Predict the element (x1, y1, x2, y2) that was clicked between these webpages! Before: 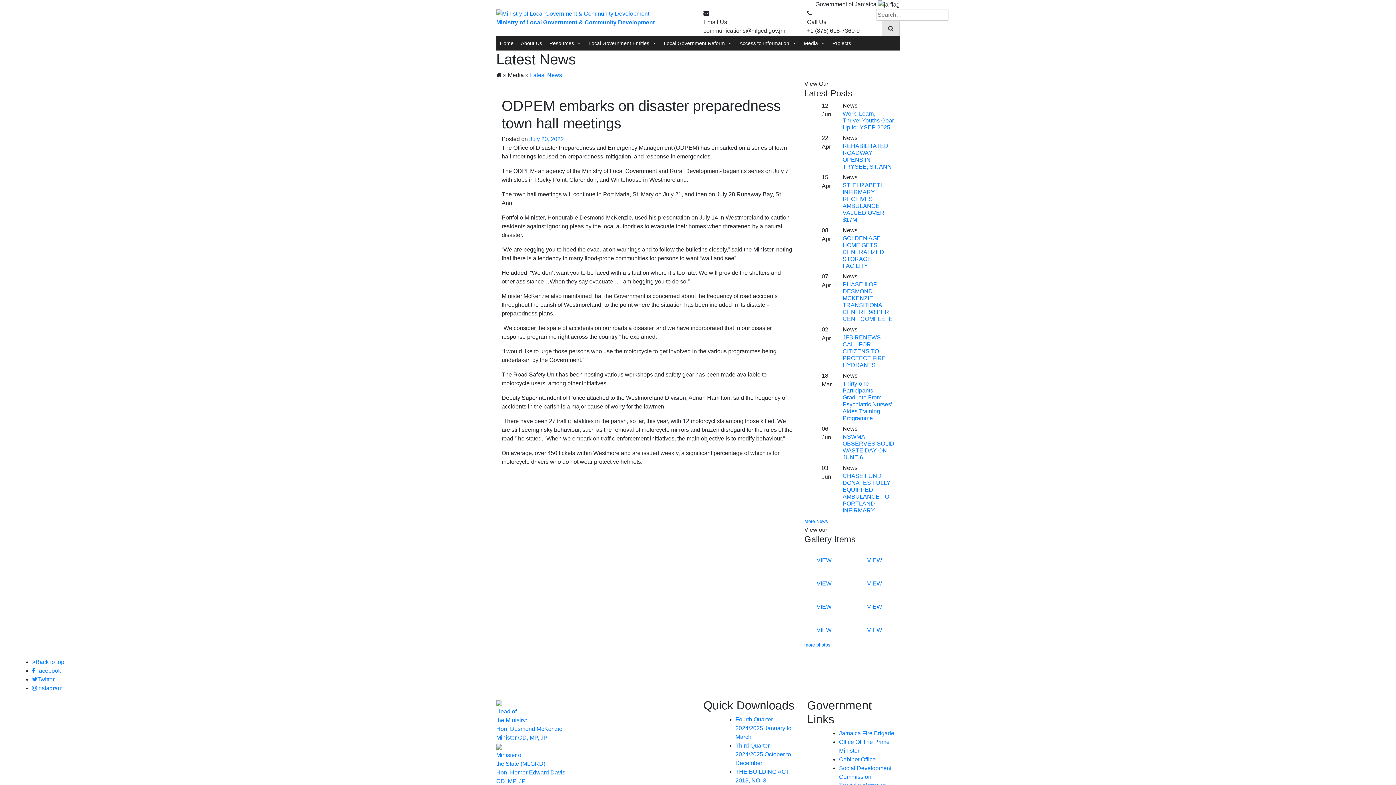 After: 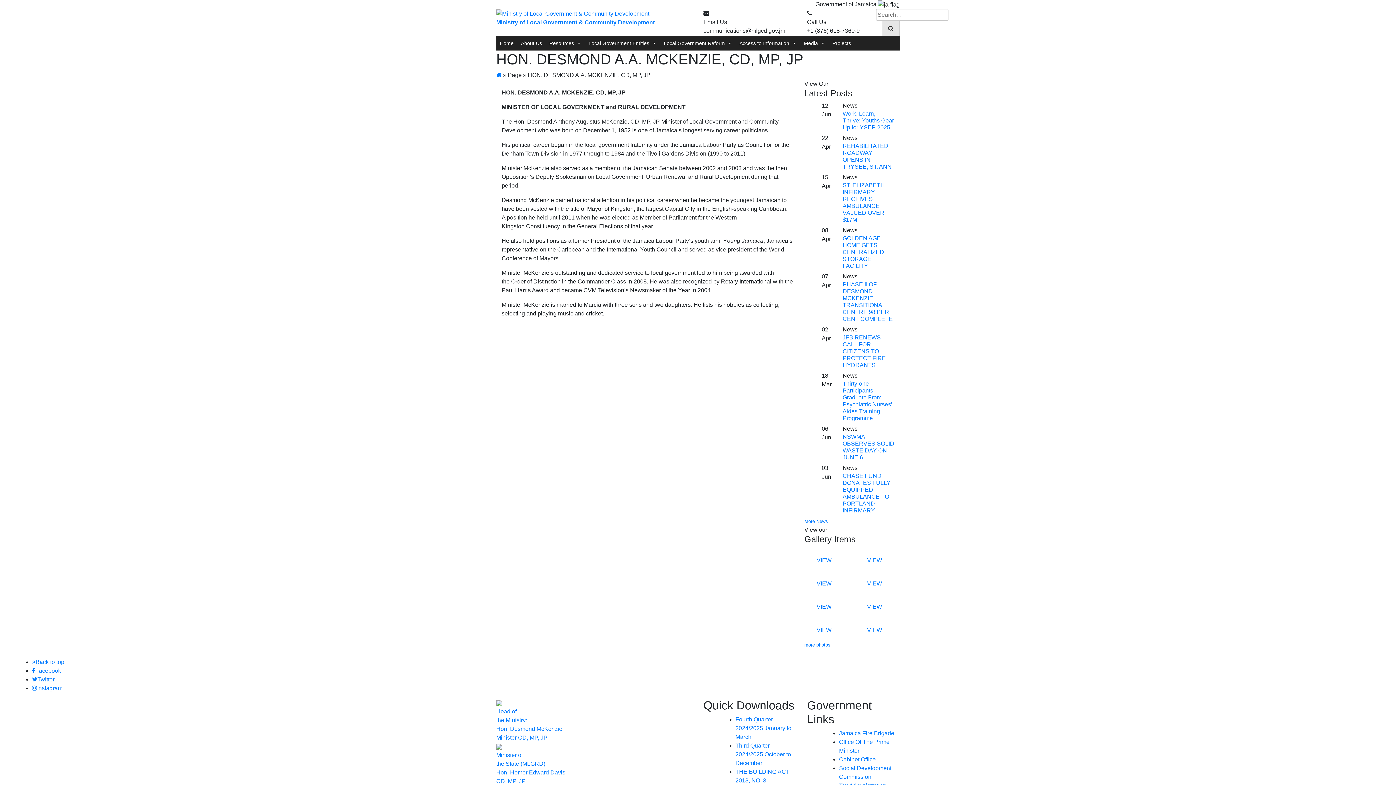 Action: label: Head of
the Ministry:
Hon. Desmond McKenzie
Minister CD, MP, JP bbox: (496, 698, 692, 742)